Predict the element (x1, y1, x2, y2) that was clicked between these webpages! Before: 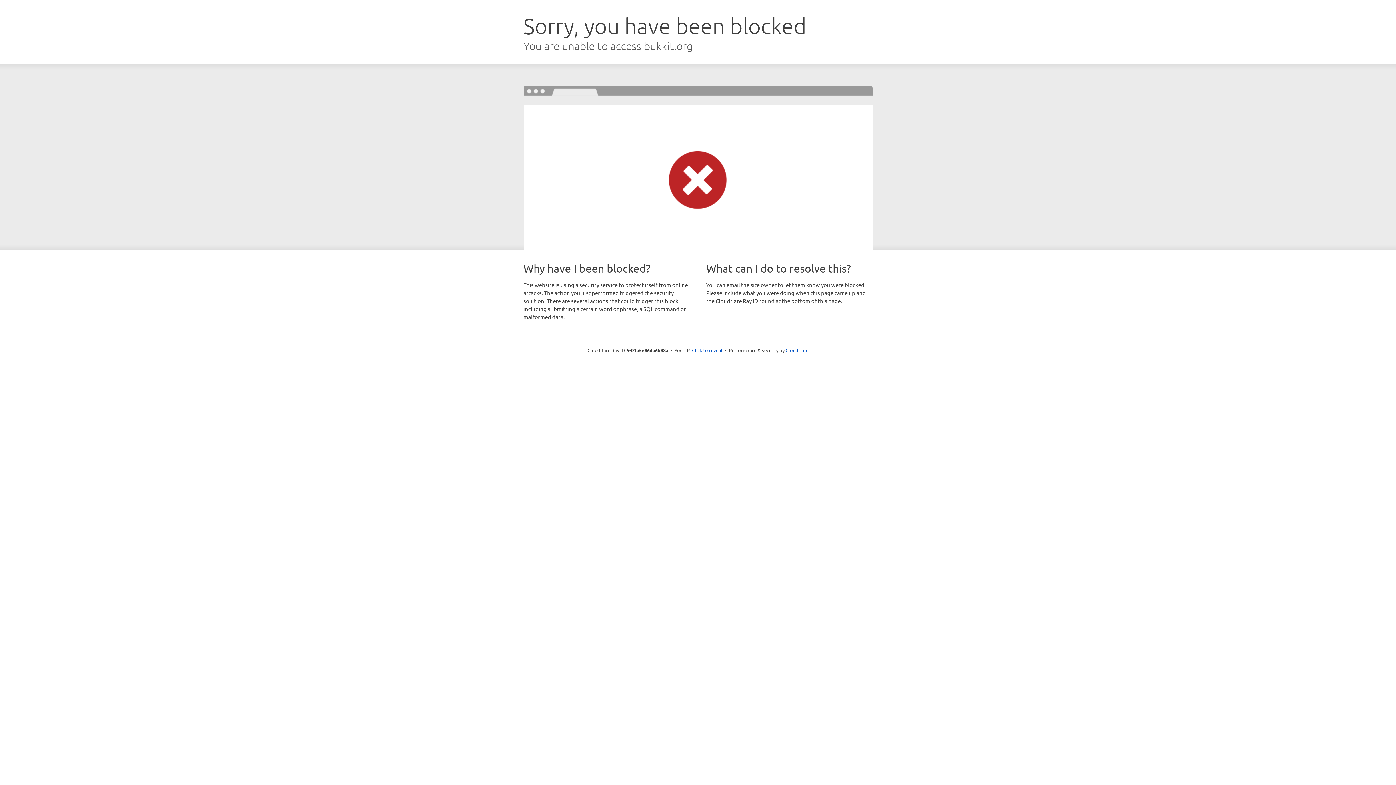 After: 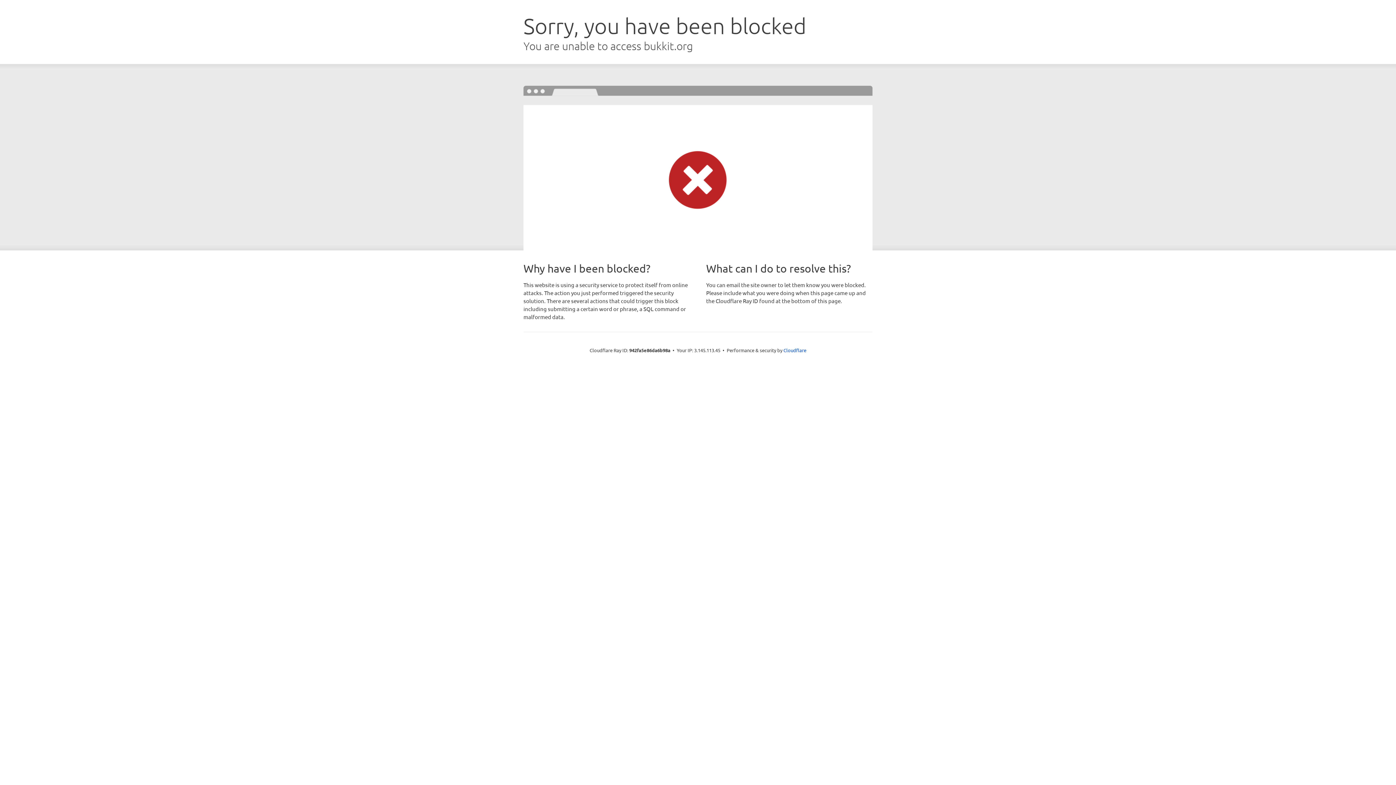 Action: bbox: (692, 346, 722, 353) label: Click to reveal